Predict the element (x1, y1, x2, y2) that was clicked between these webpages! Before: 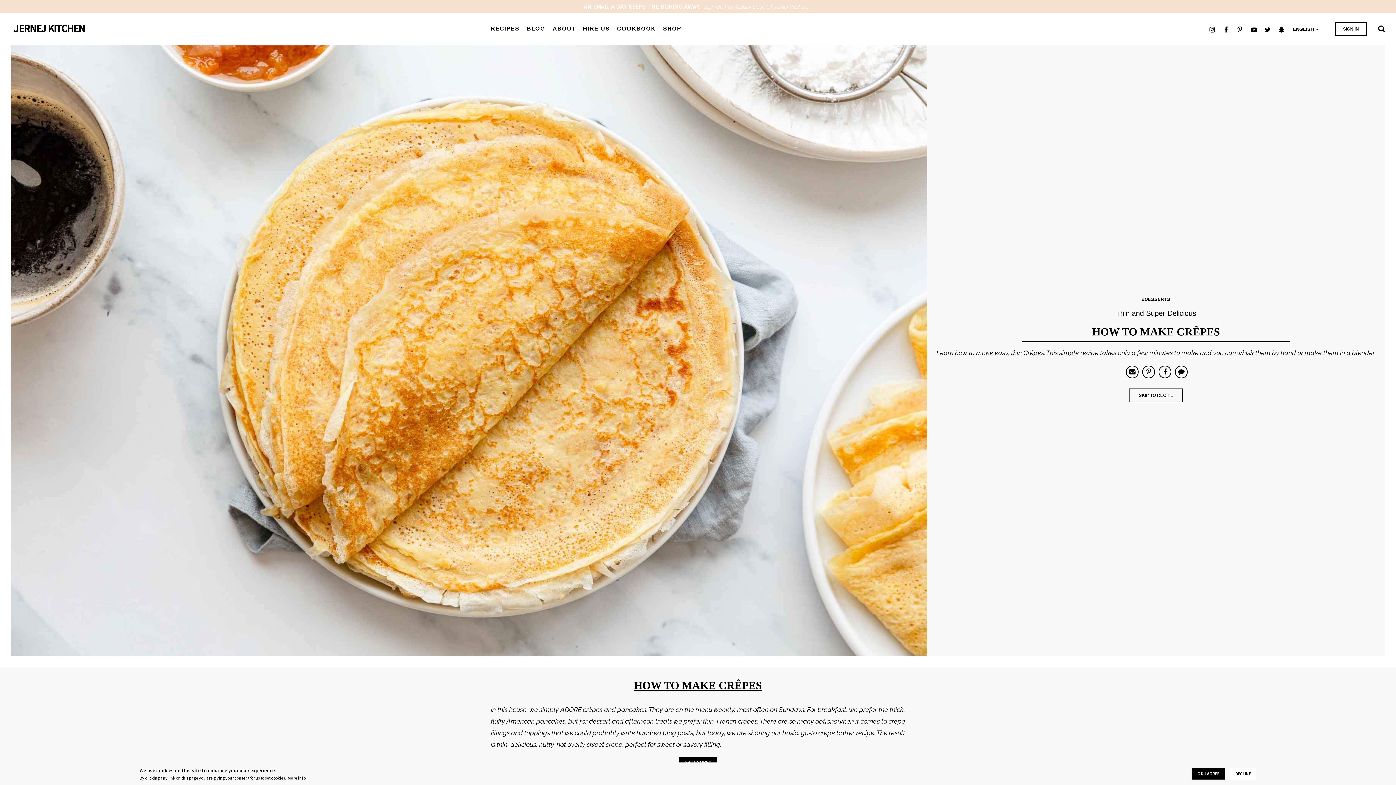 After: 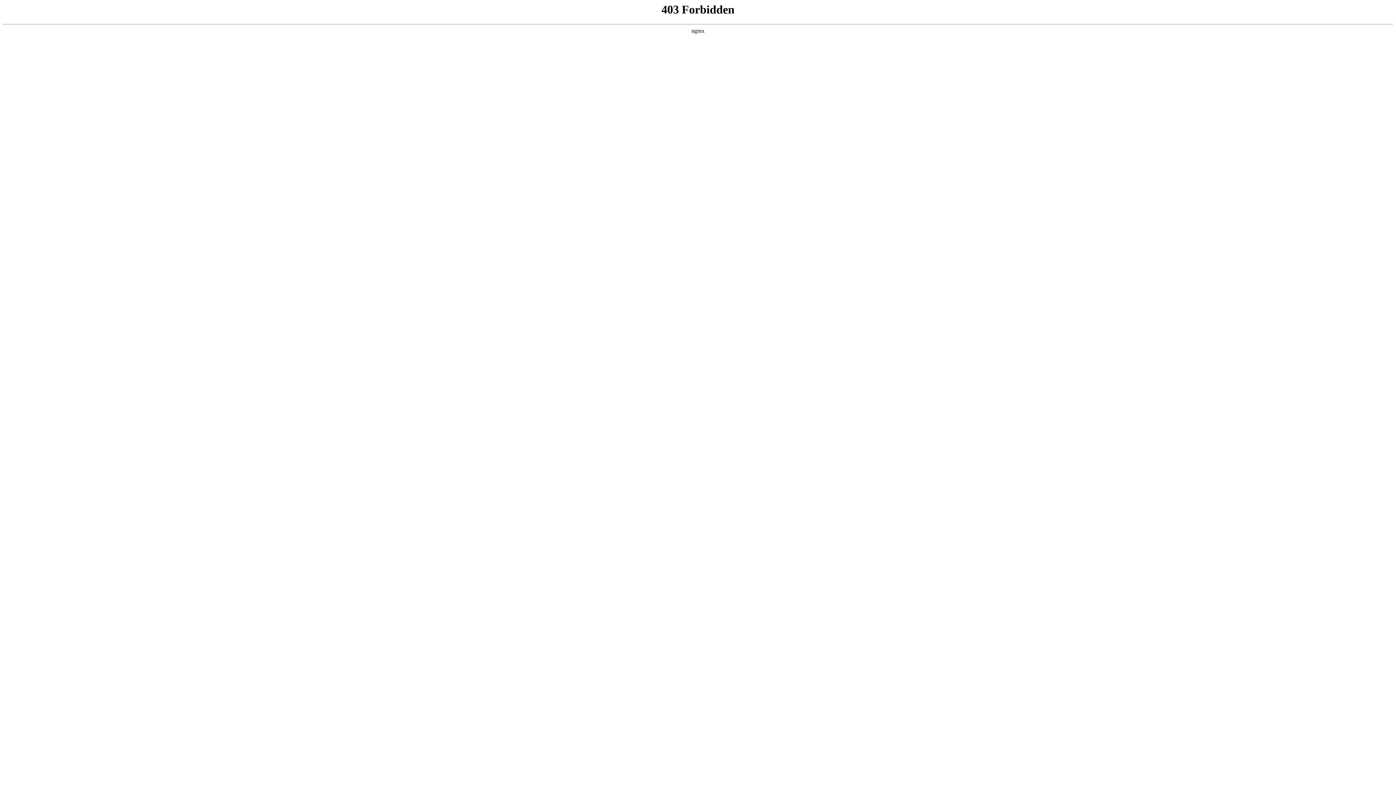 Action: bbox: (1142, 296, 1170, 302) label: #DESSERTS